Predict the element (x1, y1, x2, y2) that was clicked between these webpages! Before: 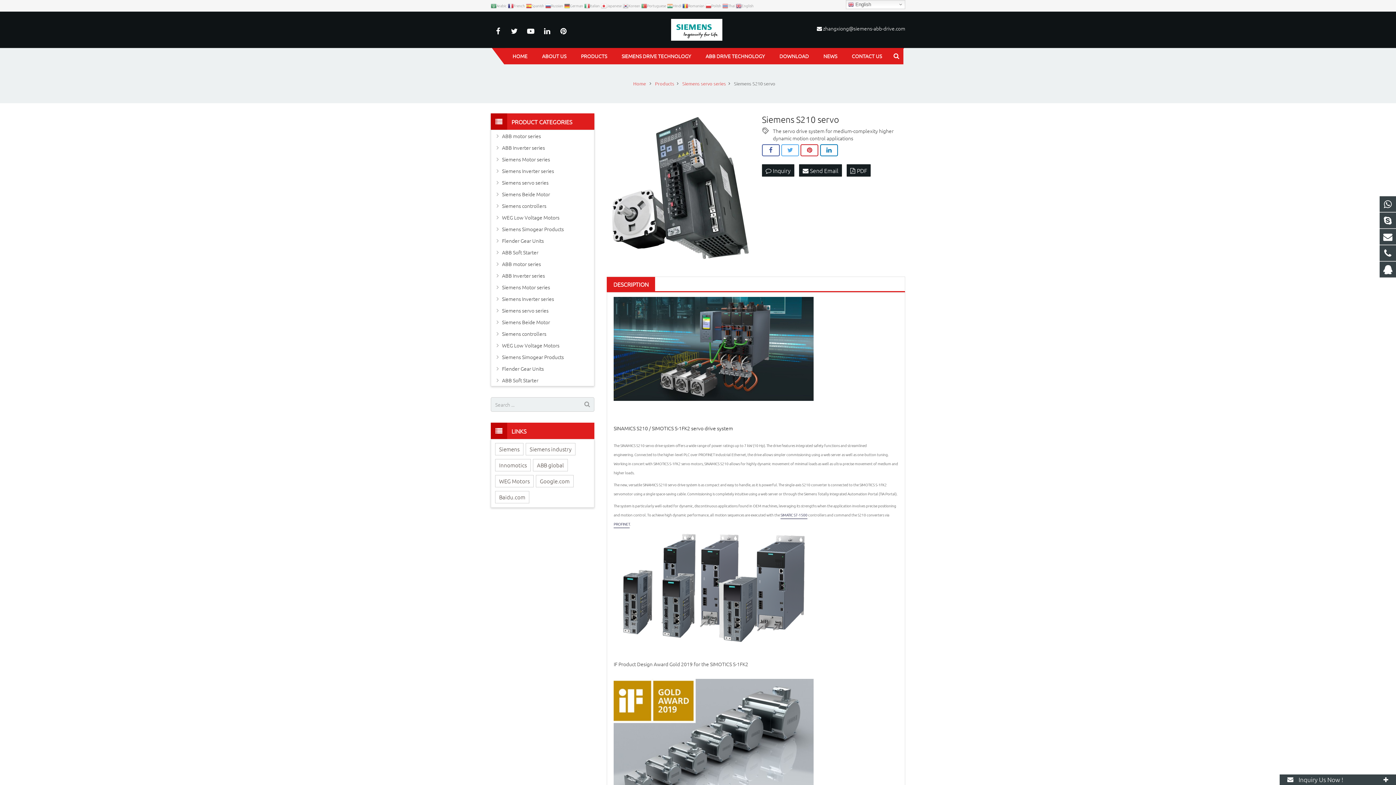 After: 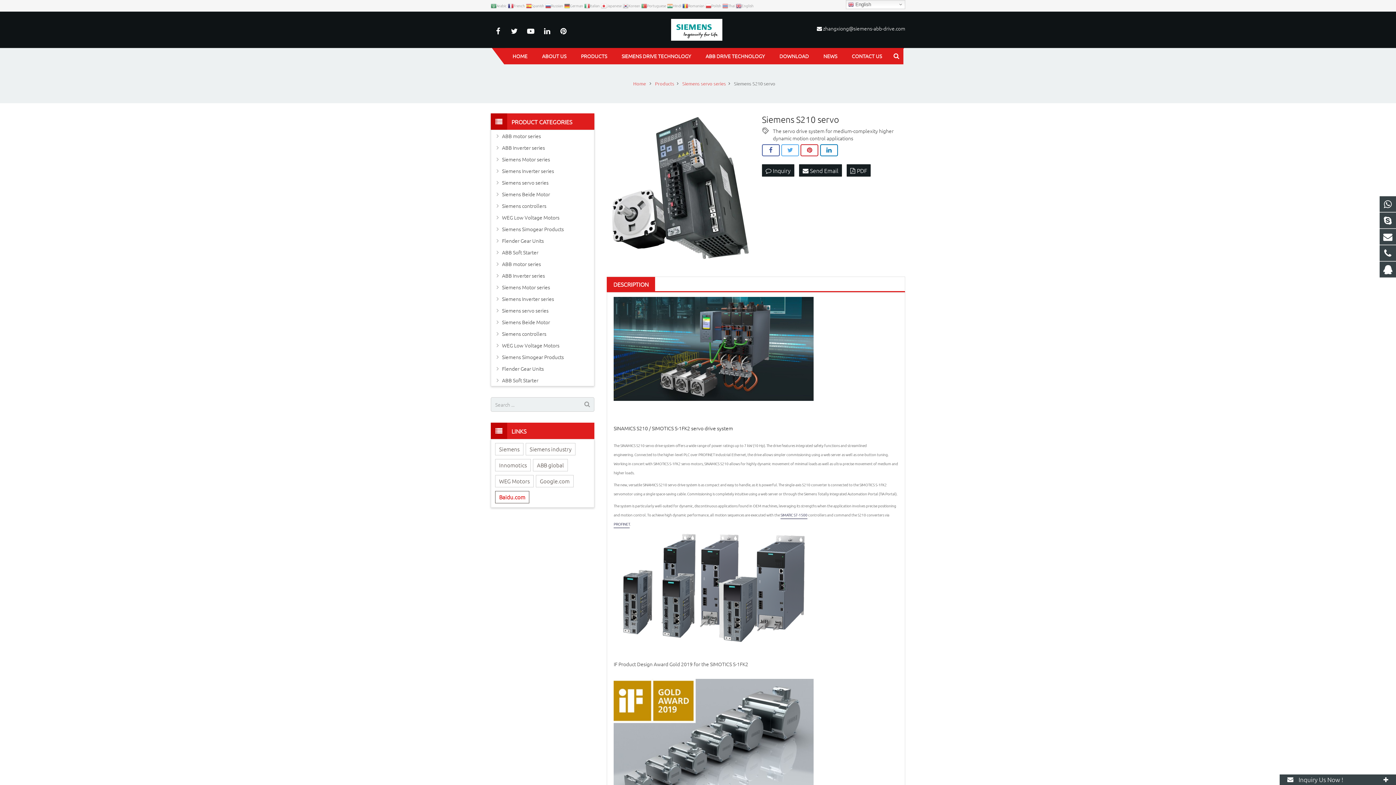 Action: label: Baidu.com bbox: (495, 491, 529, 503)